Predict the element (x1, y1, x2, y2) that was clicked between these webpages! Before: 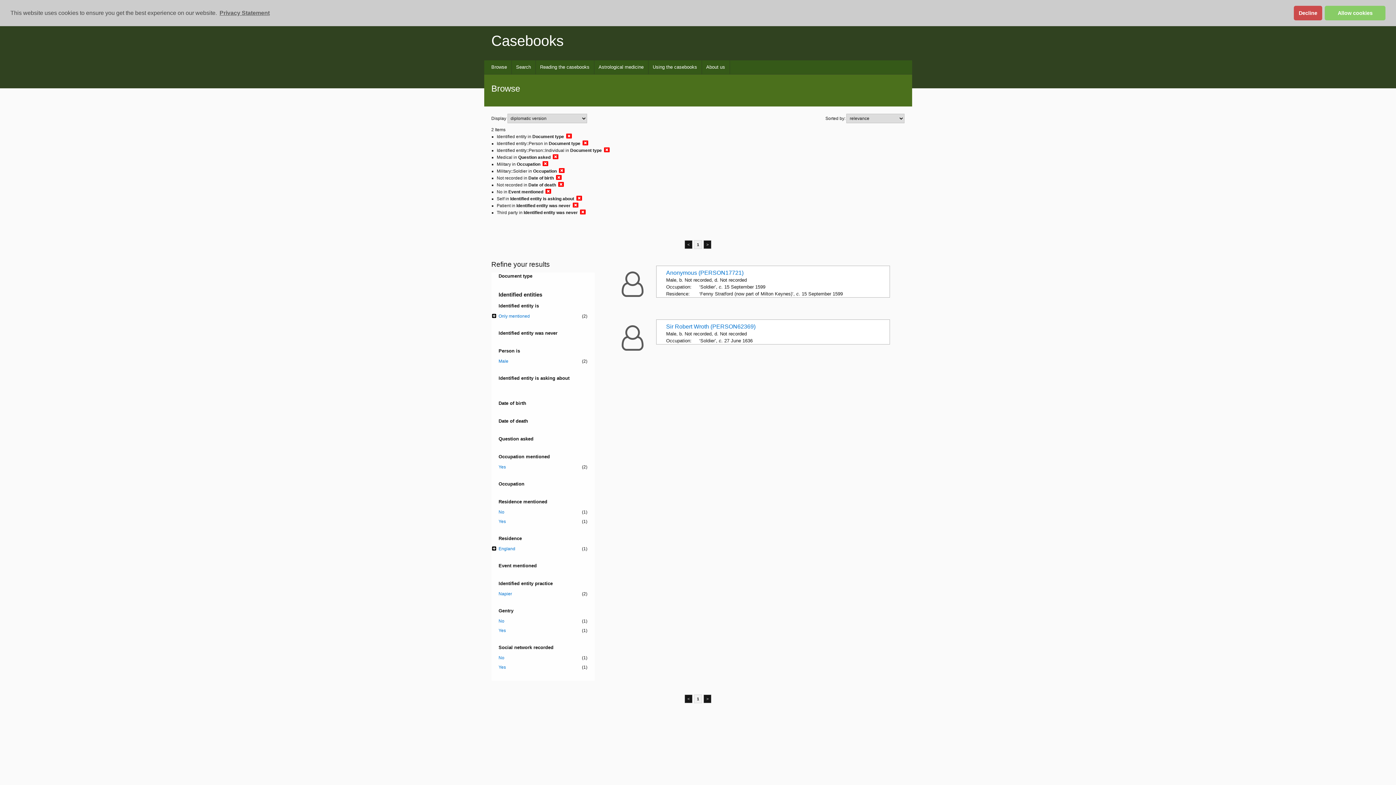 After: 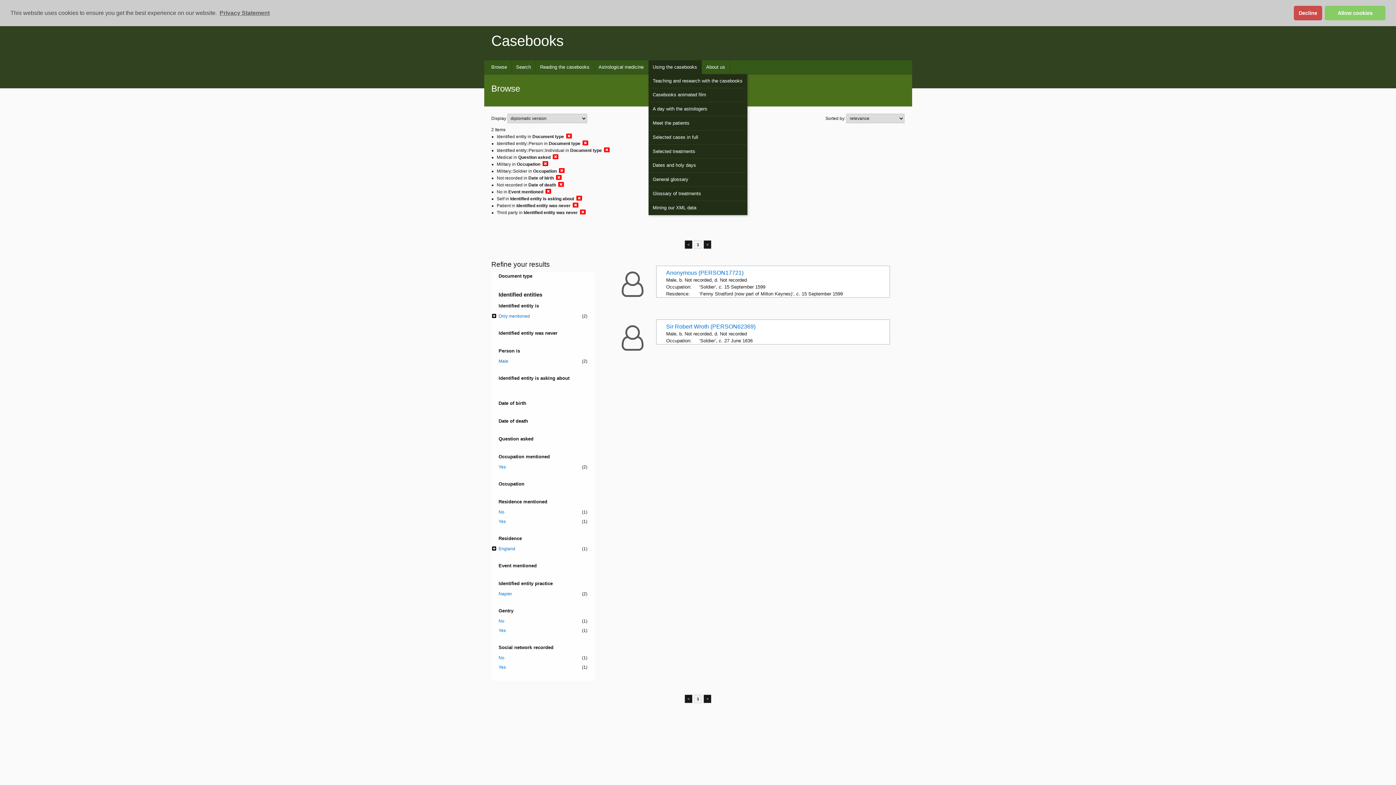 Action: label: Using the casebooks bbox: (648, 60, 702, 74)